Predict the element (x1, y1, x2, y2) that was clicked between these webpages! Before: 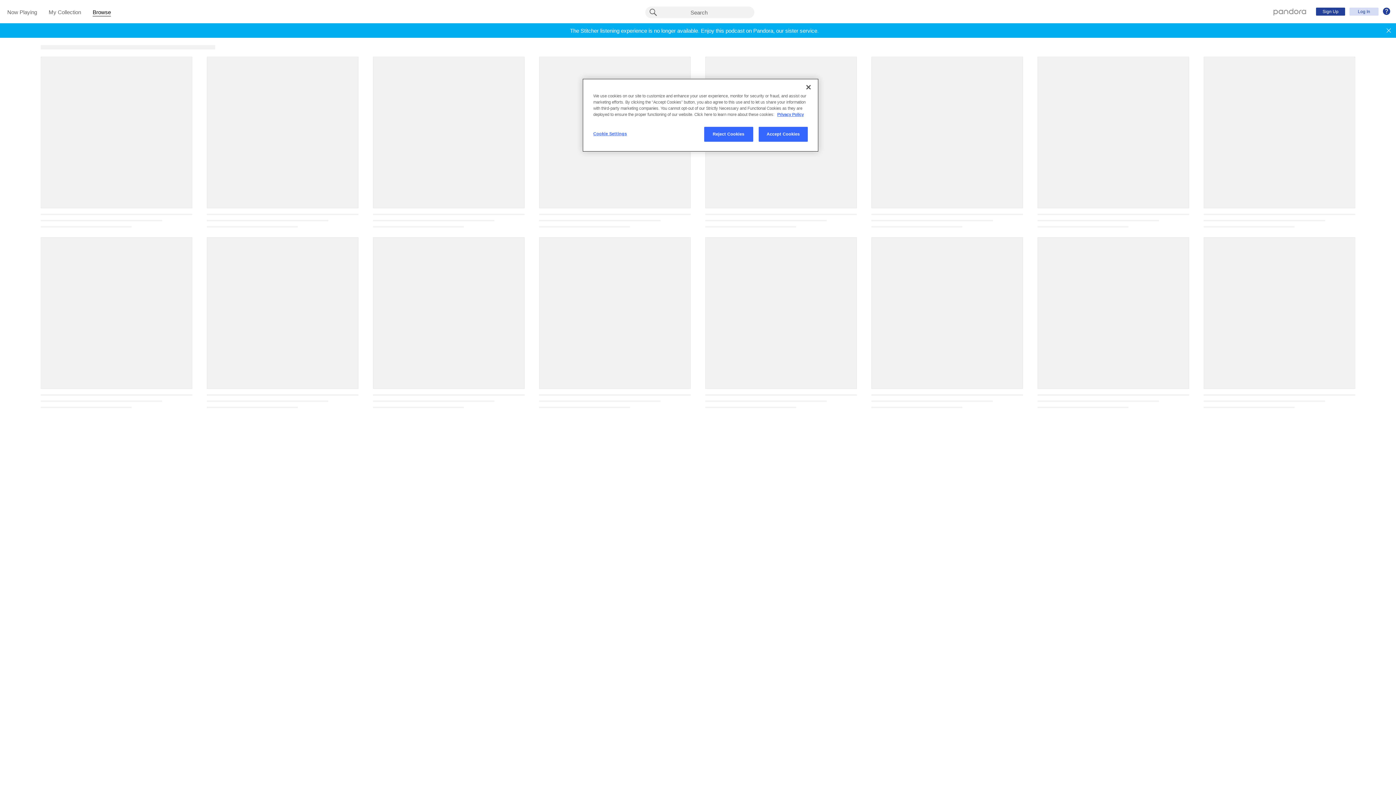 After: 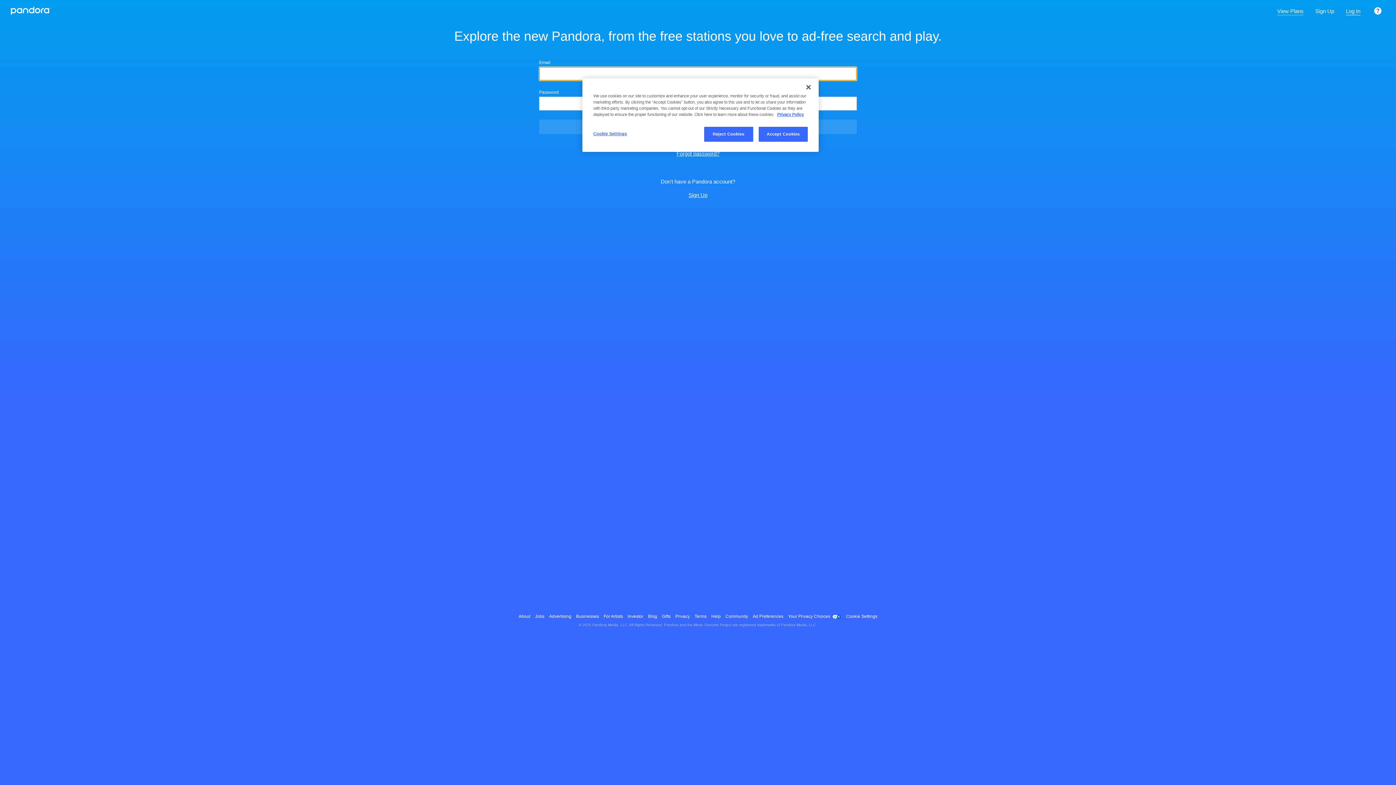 Action: bbox: (1273, 8, 1306, 14) label: Pandora - Home